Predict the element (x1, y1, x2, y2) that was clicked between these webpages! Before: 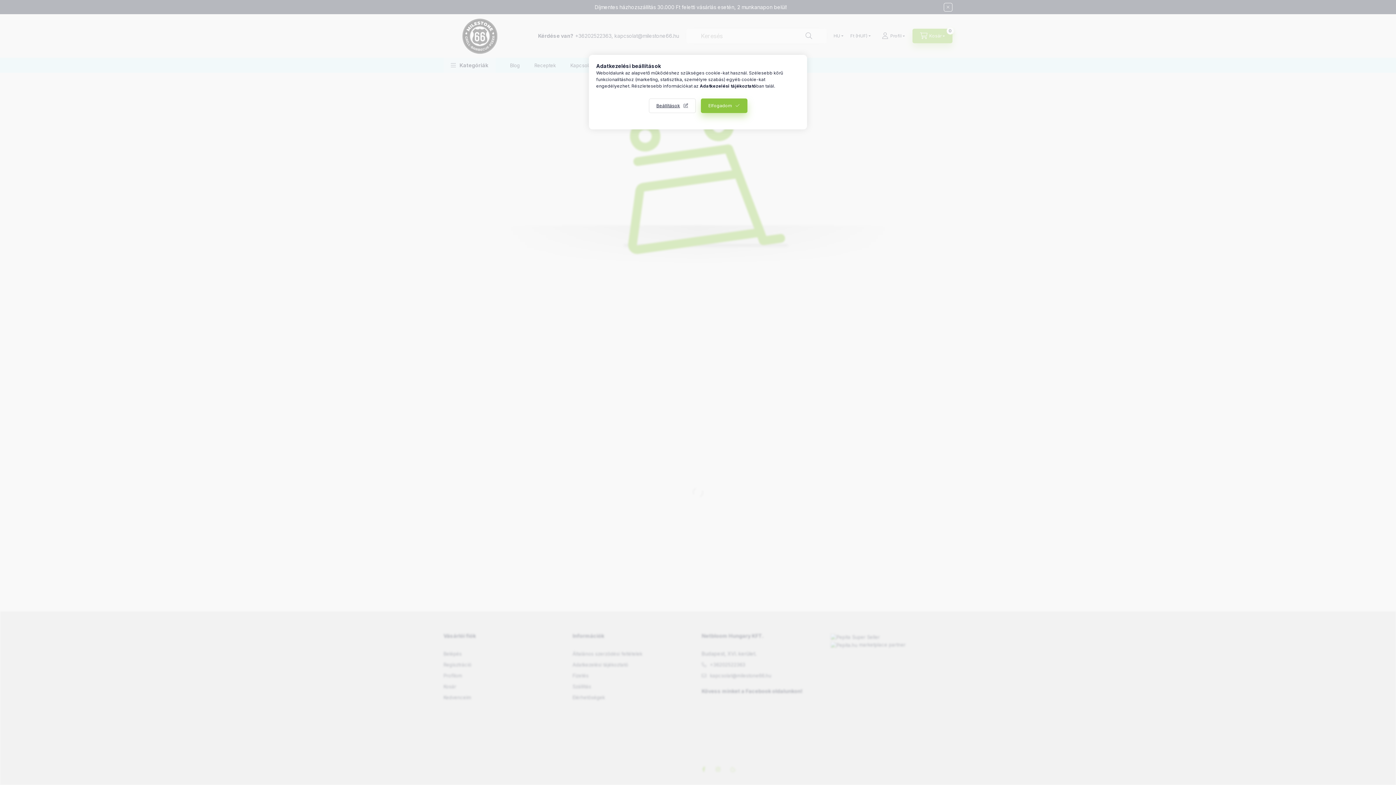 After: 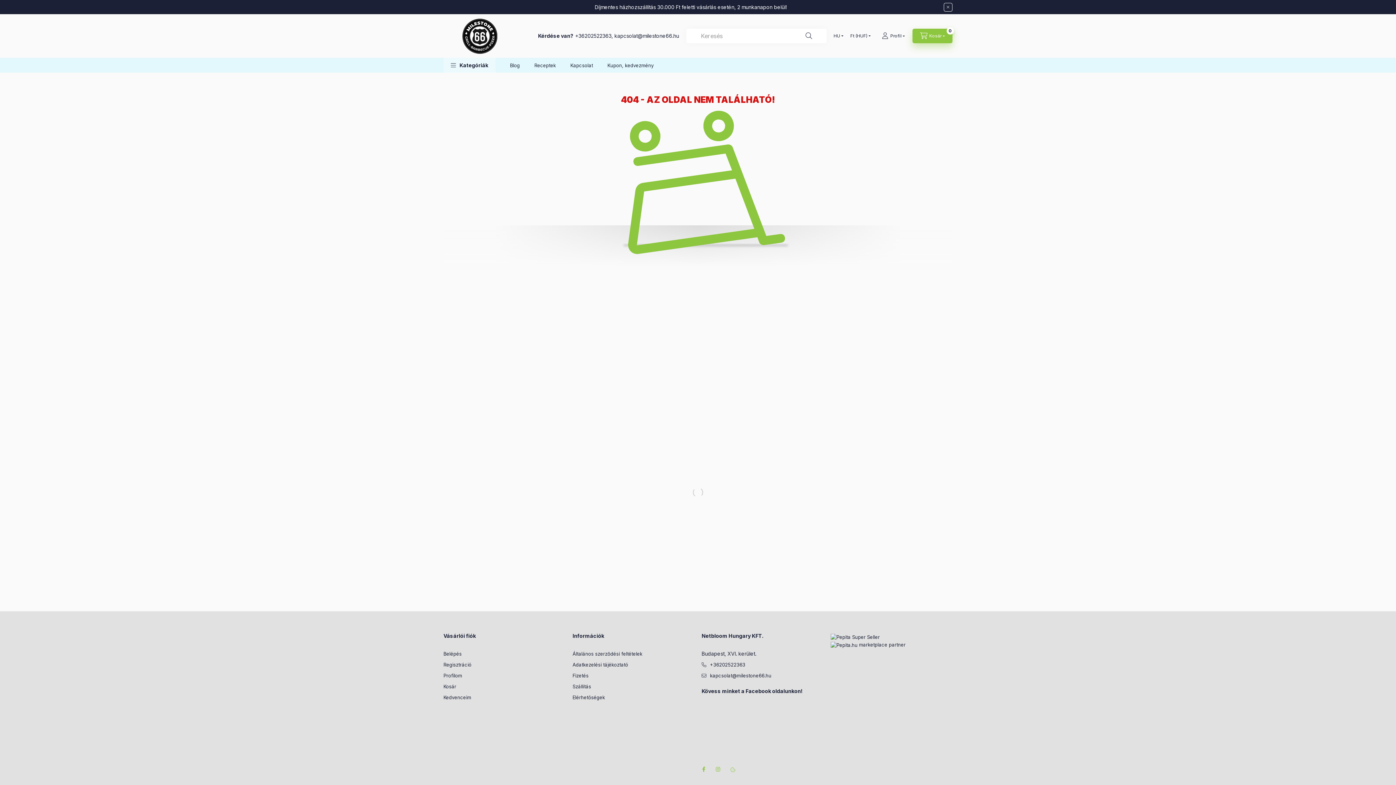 Action: label: Elfogadom bbox: (700, 98, 747, 113)